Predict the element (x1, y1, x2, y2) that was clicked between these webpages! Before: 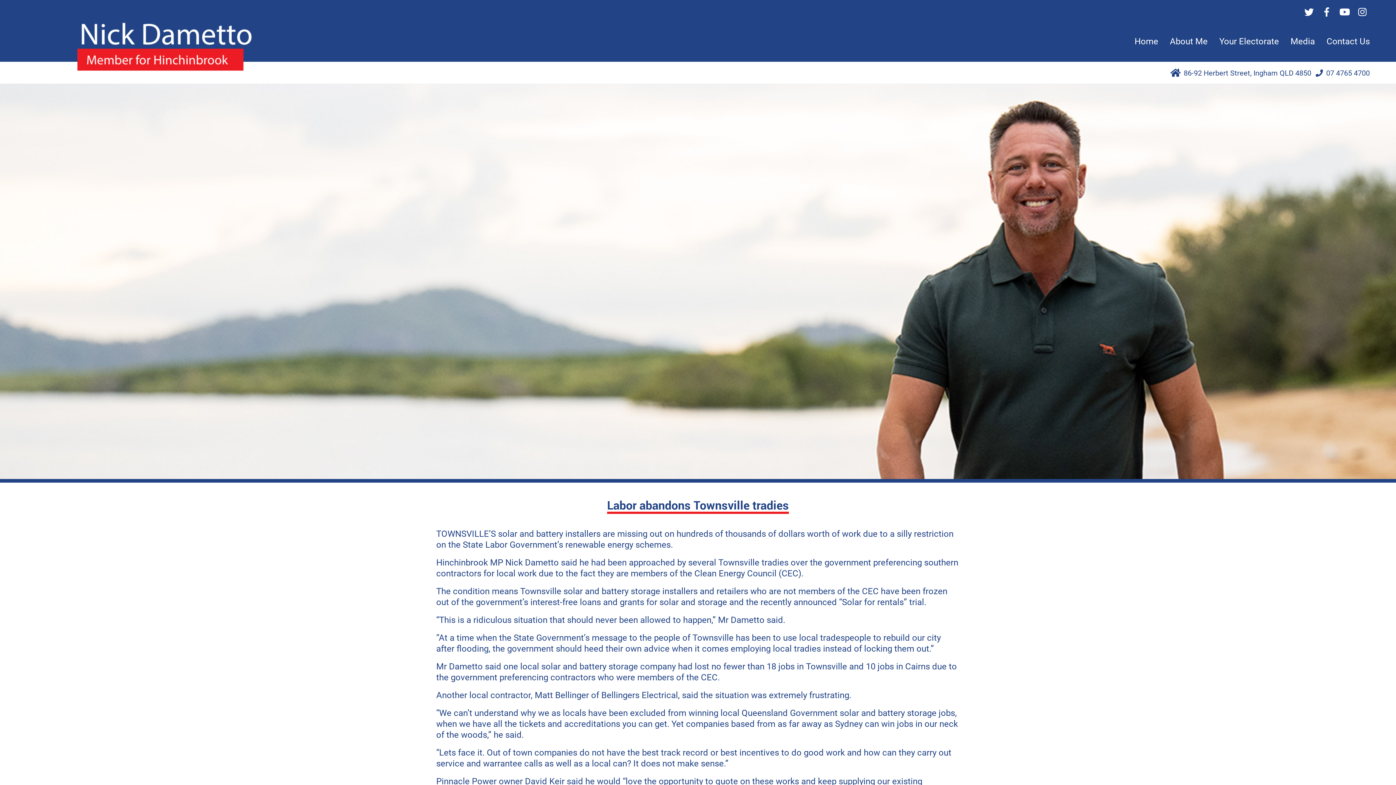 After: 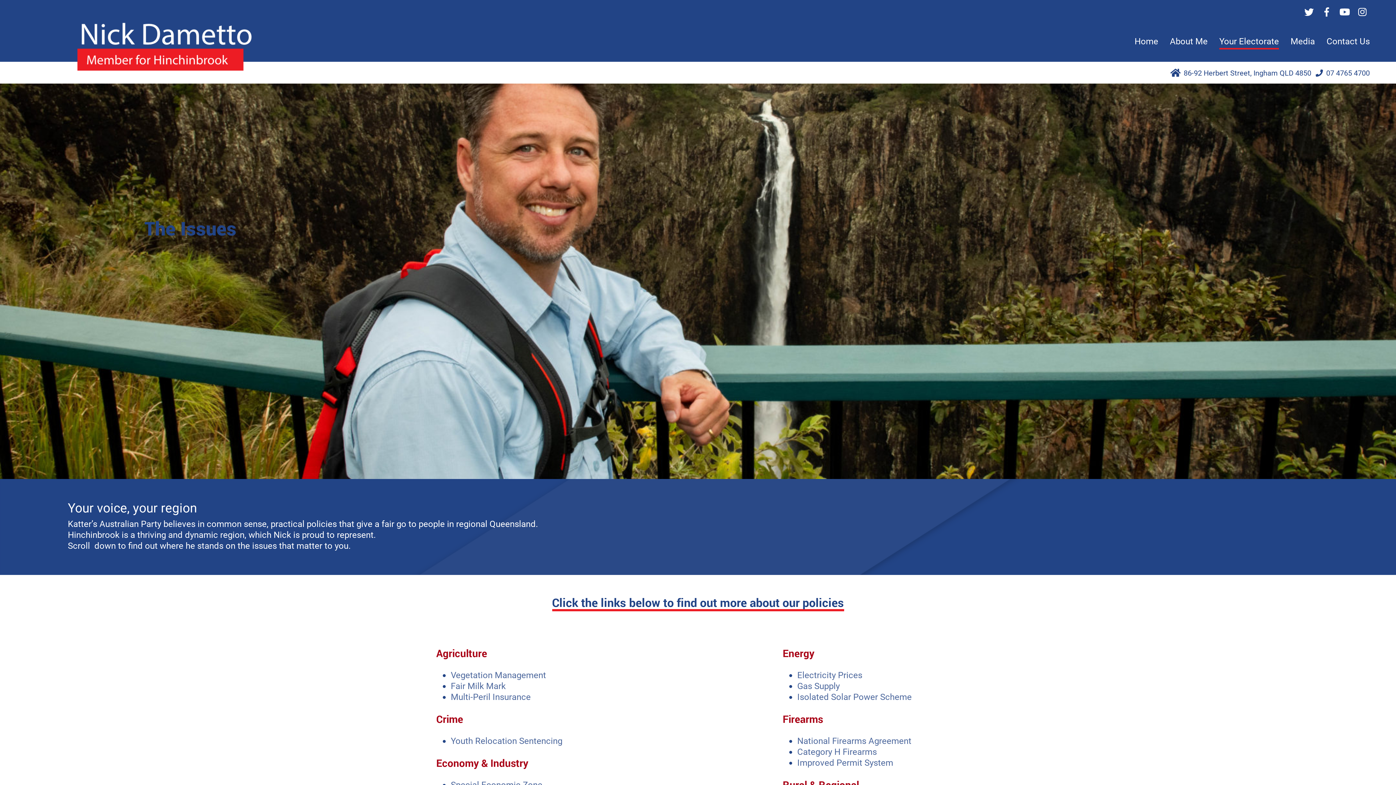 Action: label: Your Electorate bbox: (1219, 36, 1279, 46)